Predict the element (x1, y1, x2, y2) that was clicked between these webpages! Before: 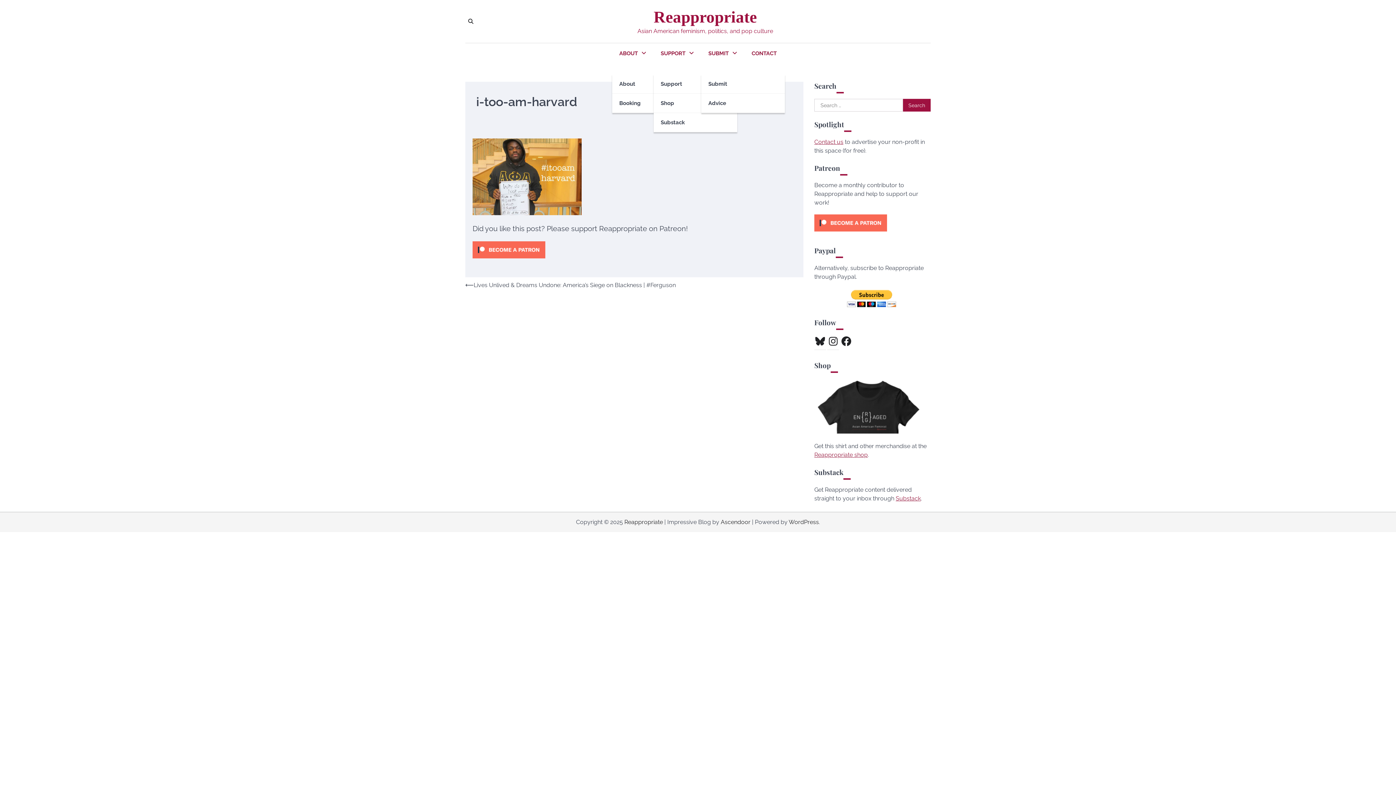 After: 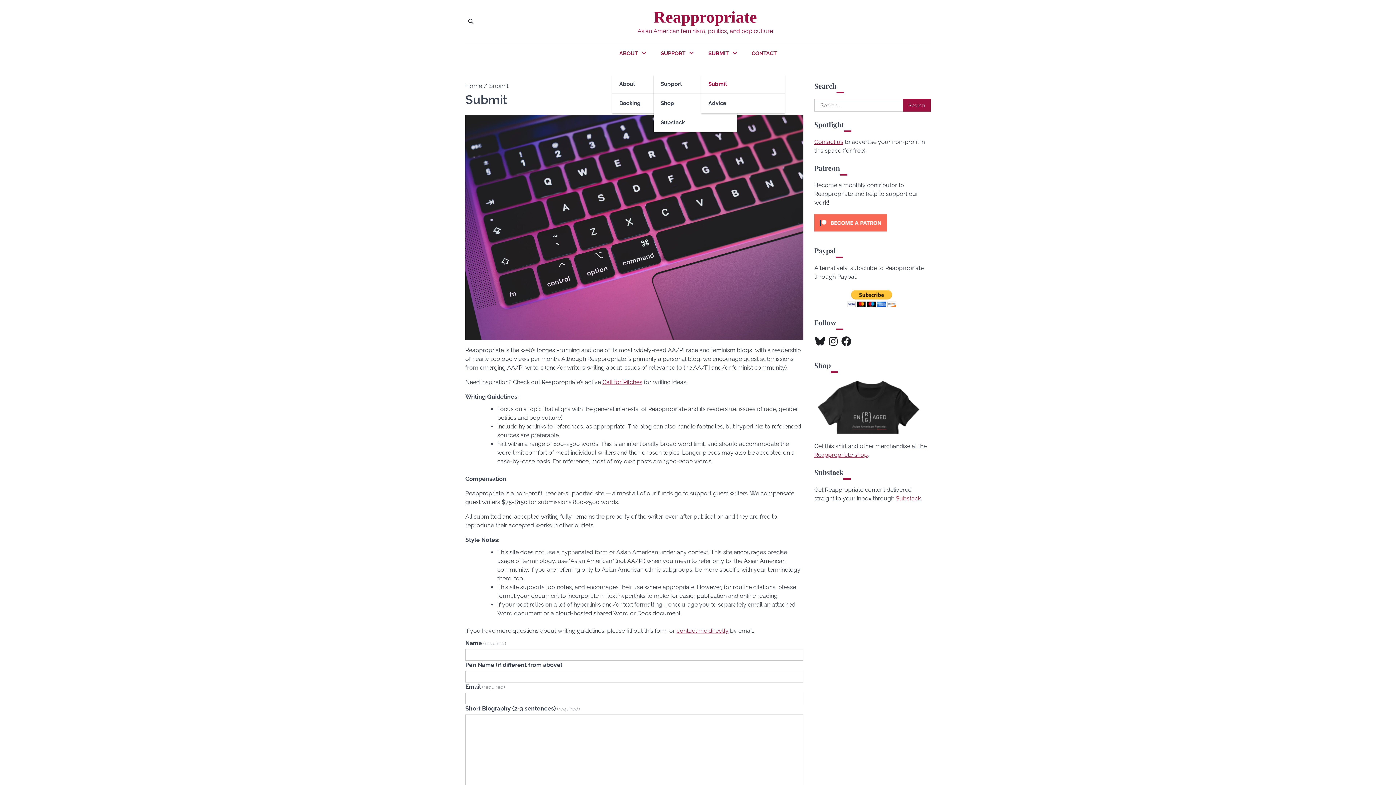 Action: label: SUBMIT bbox: (701, 43, 744, 63)